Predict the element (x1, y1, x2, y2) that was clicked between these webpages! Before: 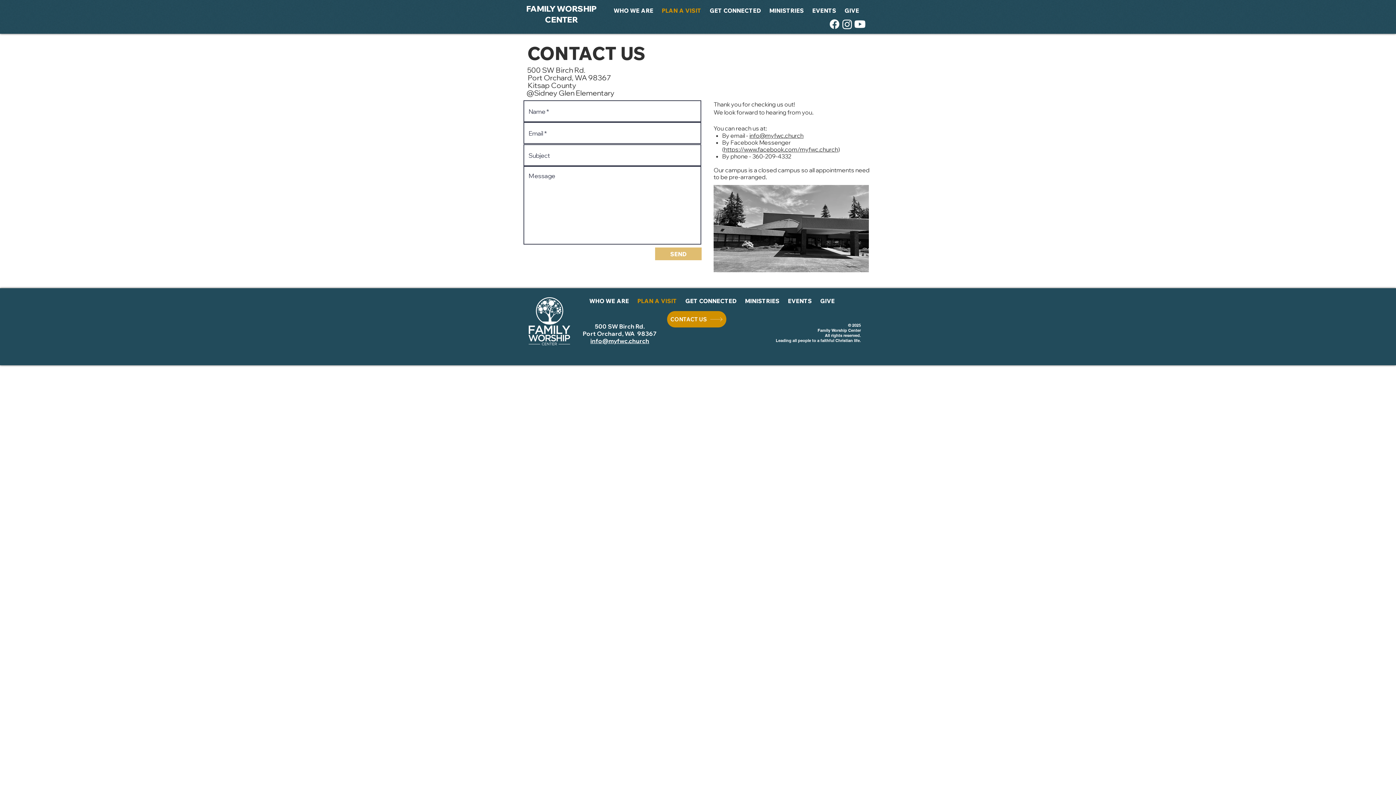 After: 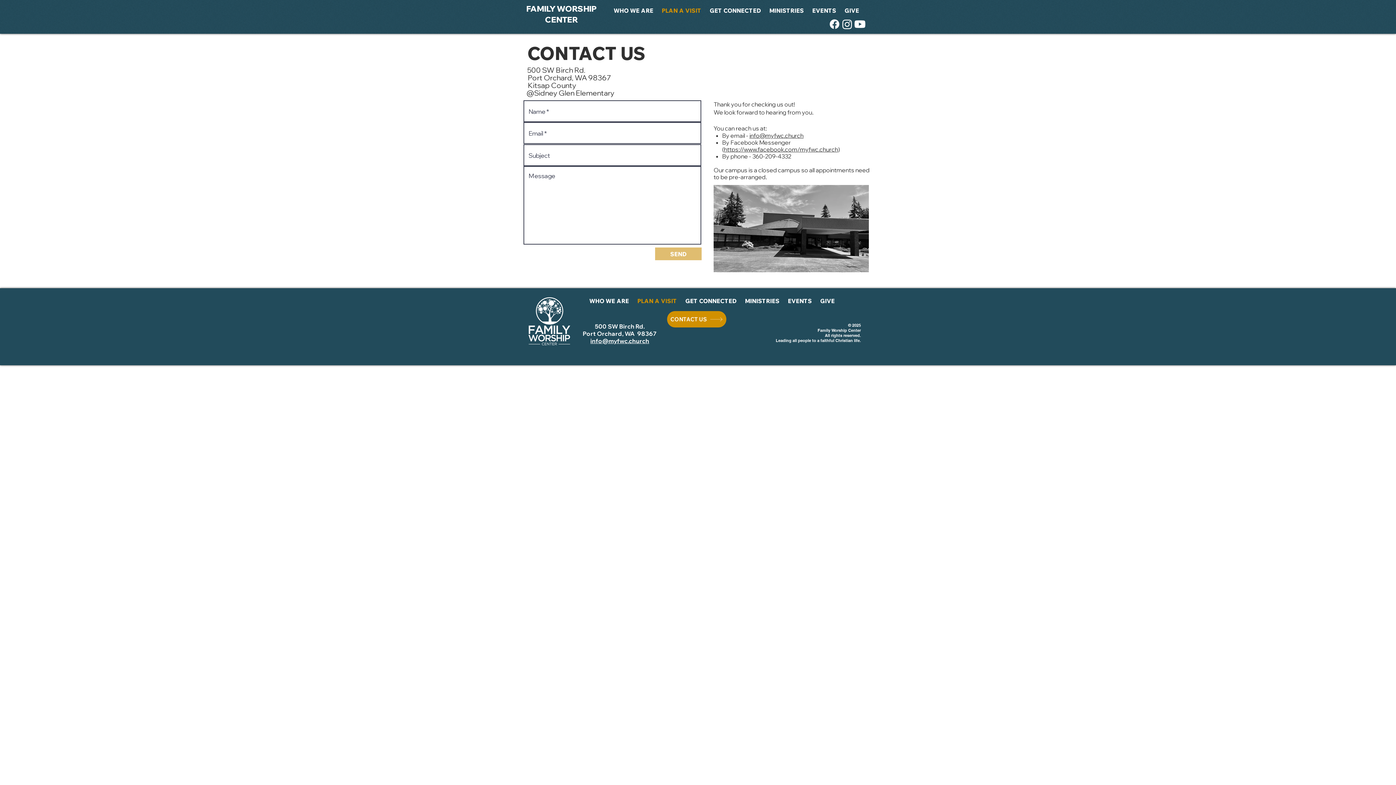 Action: bbox: (724, 145, 838, 153) label: https://www.facebook.com/myfwc.church